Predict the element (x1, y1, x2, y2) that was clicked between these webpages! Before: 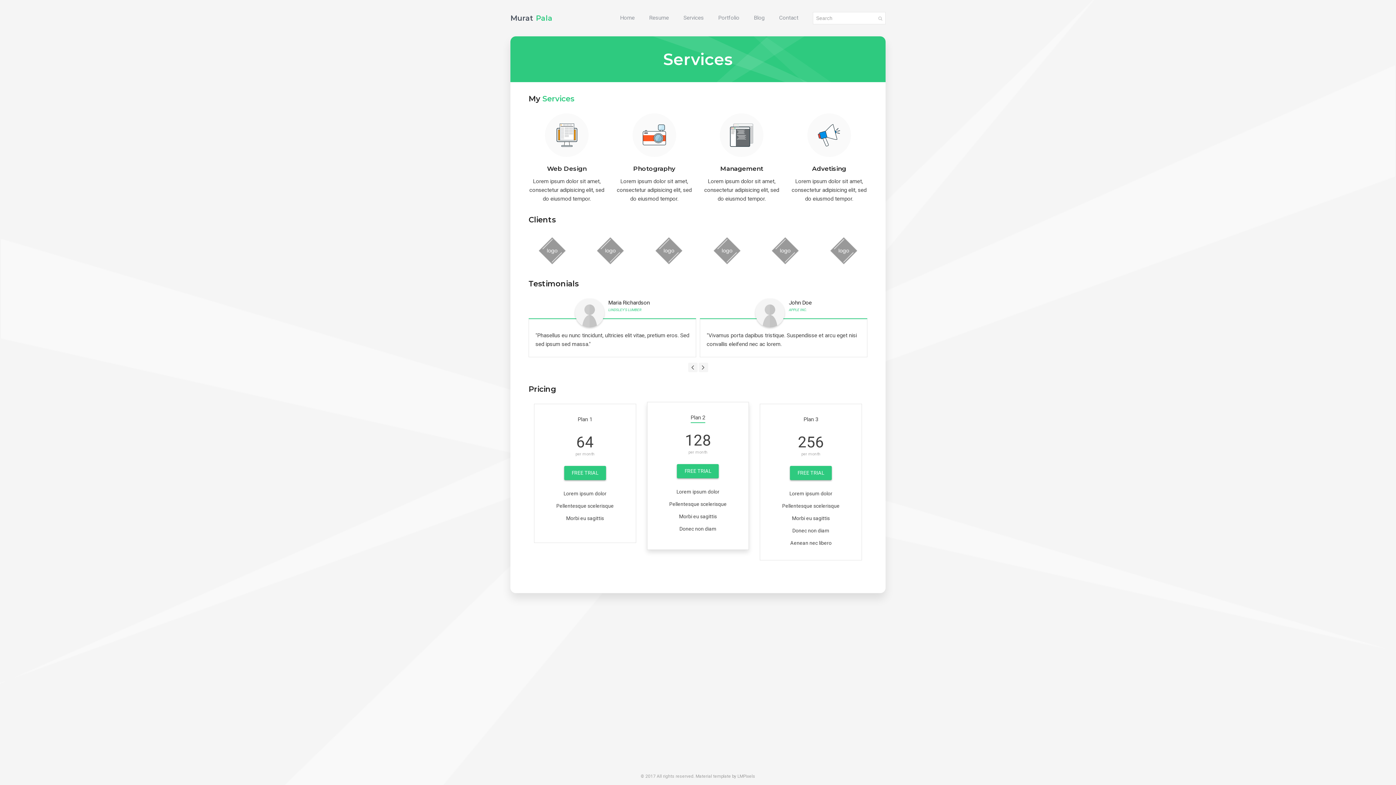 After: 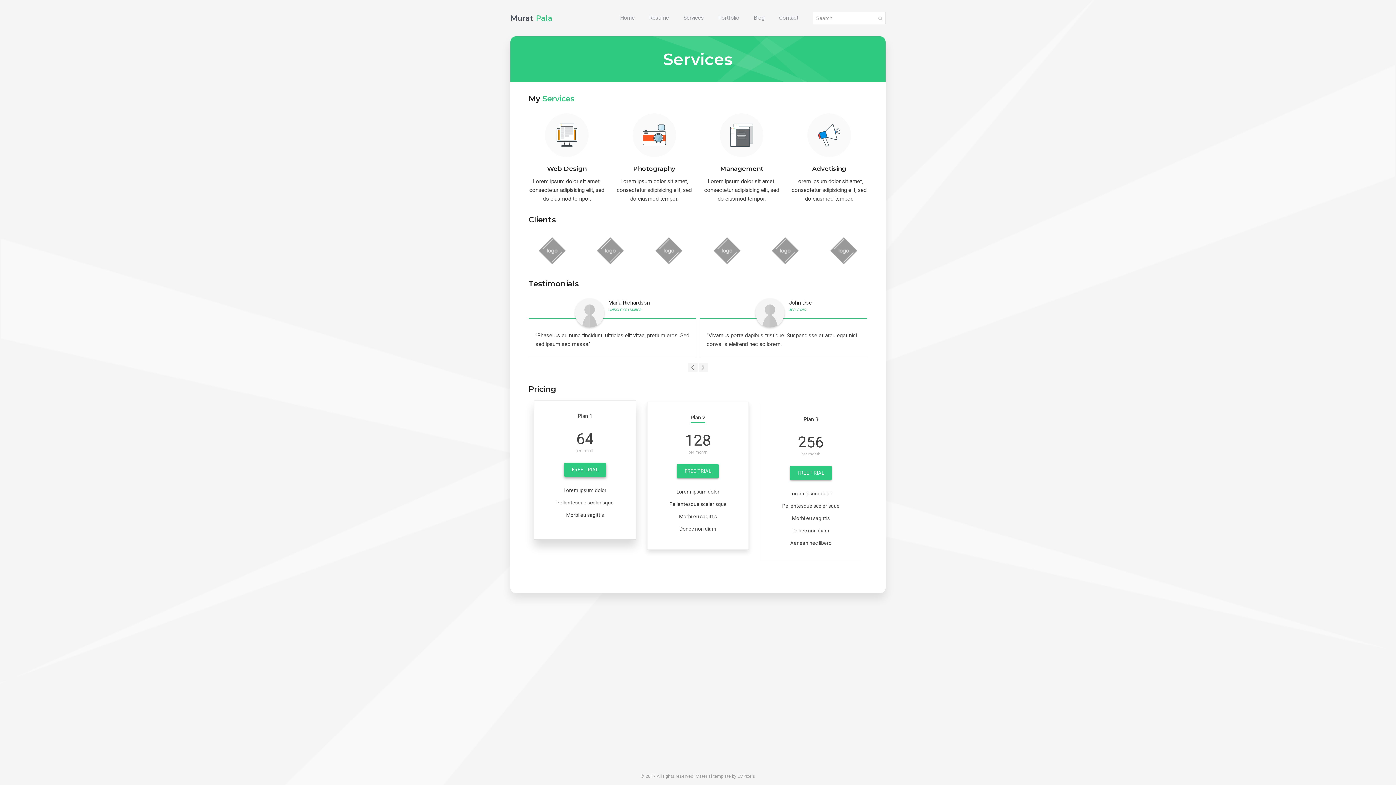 Action: label: FREE TRIAL bbox: (564, 466, 606, 480)